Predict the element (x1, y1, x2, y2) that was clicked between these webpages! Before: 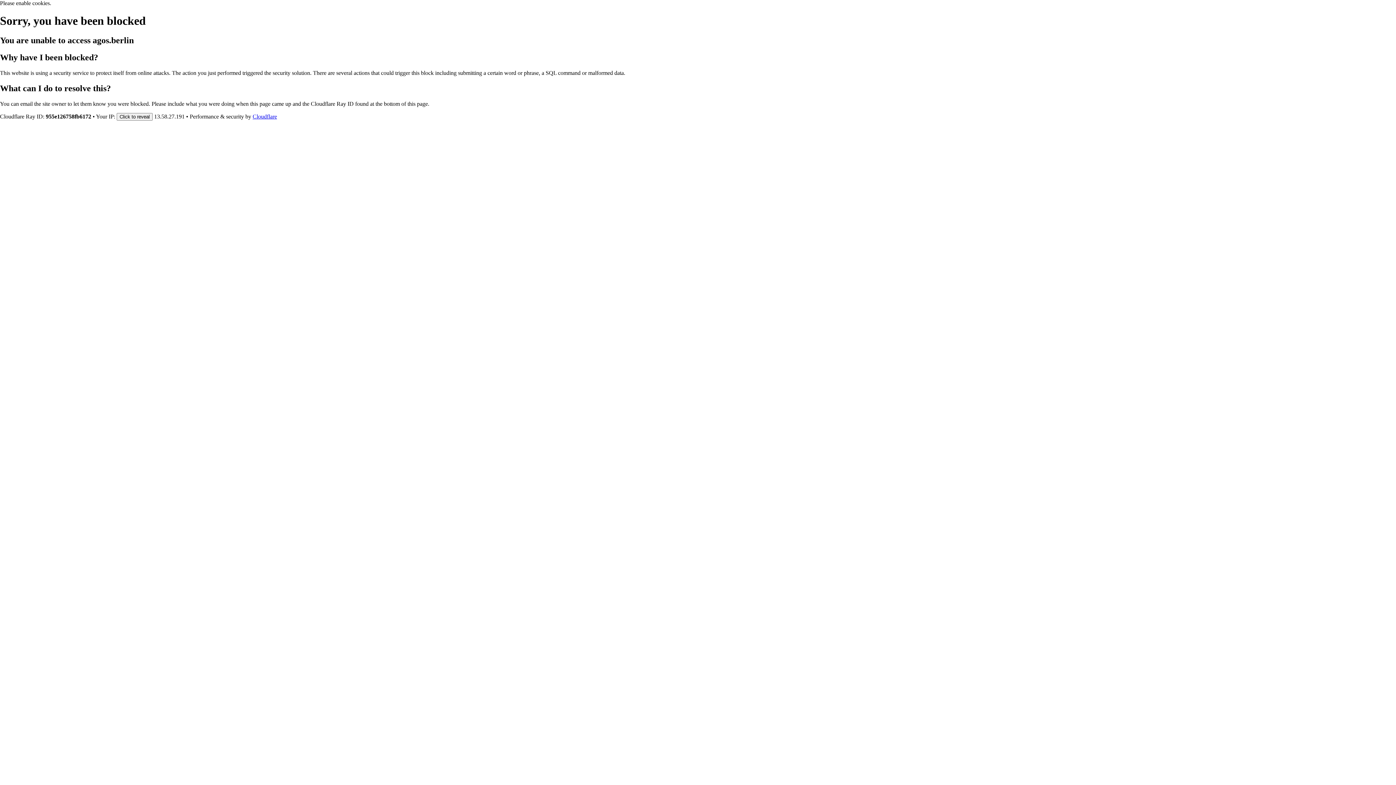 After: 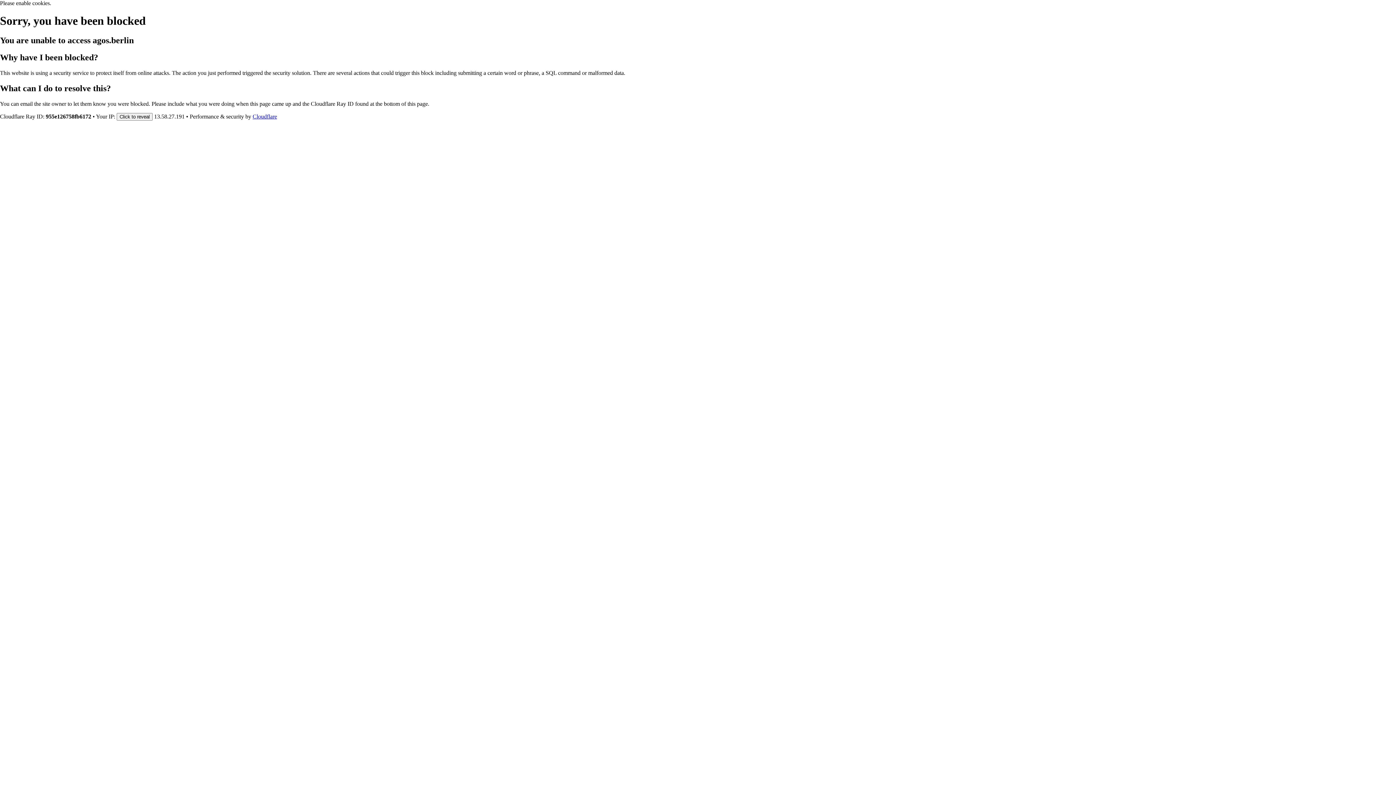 Action: label: Cloudflare bbox: (252, 113, 277, 119)